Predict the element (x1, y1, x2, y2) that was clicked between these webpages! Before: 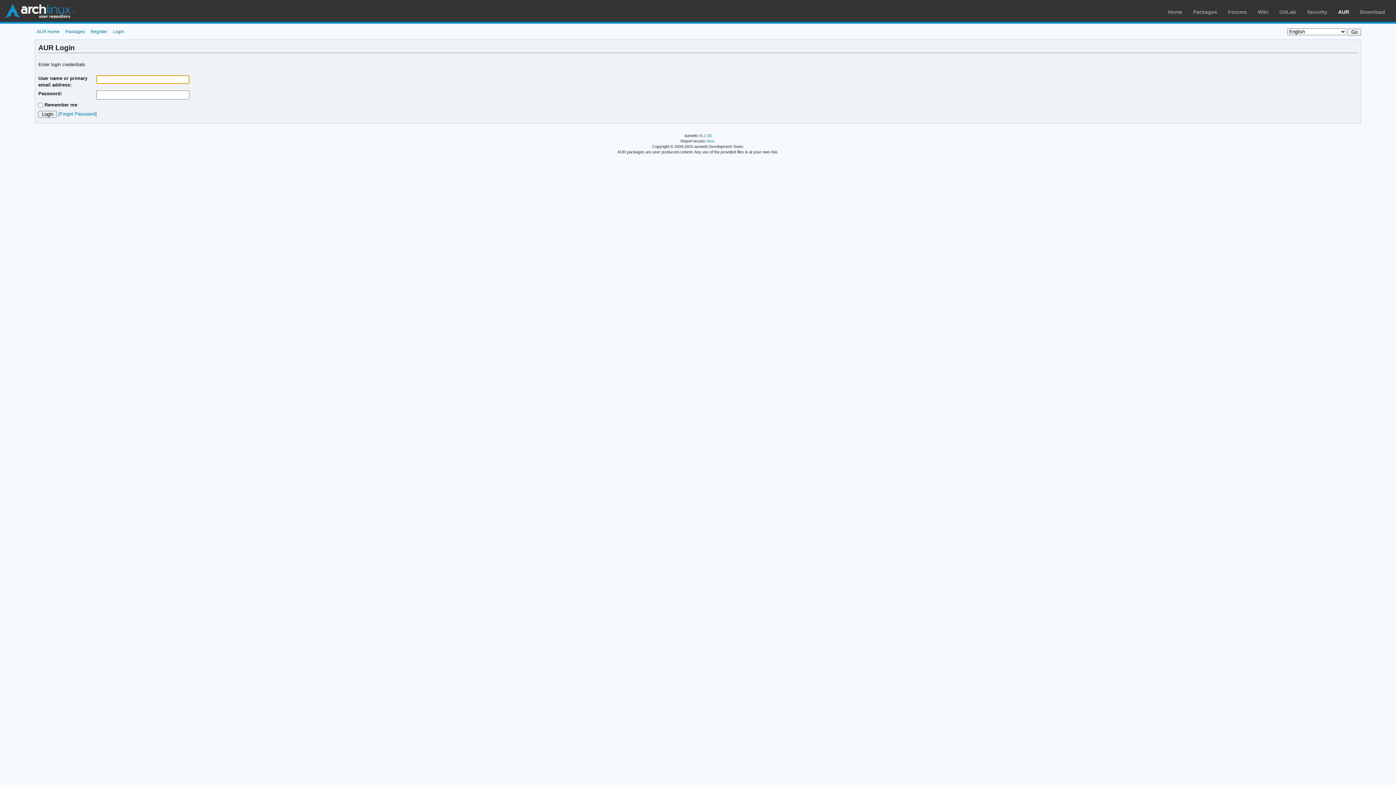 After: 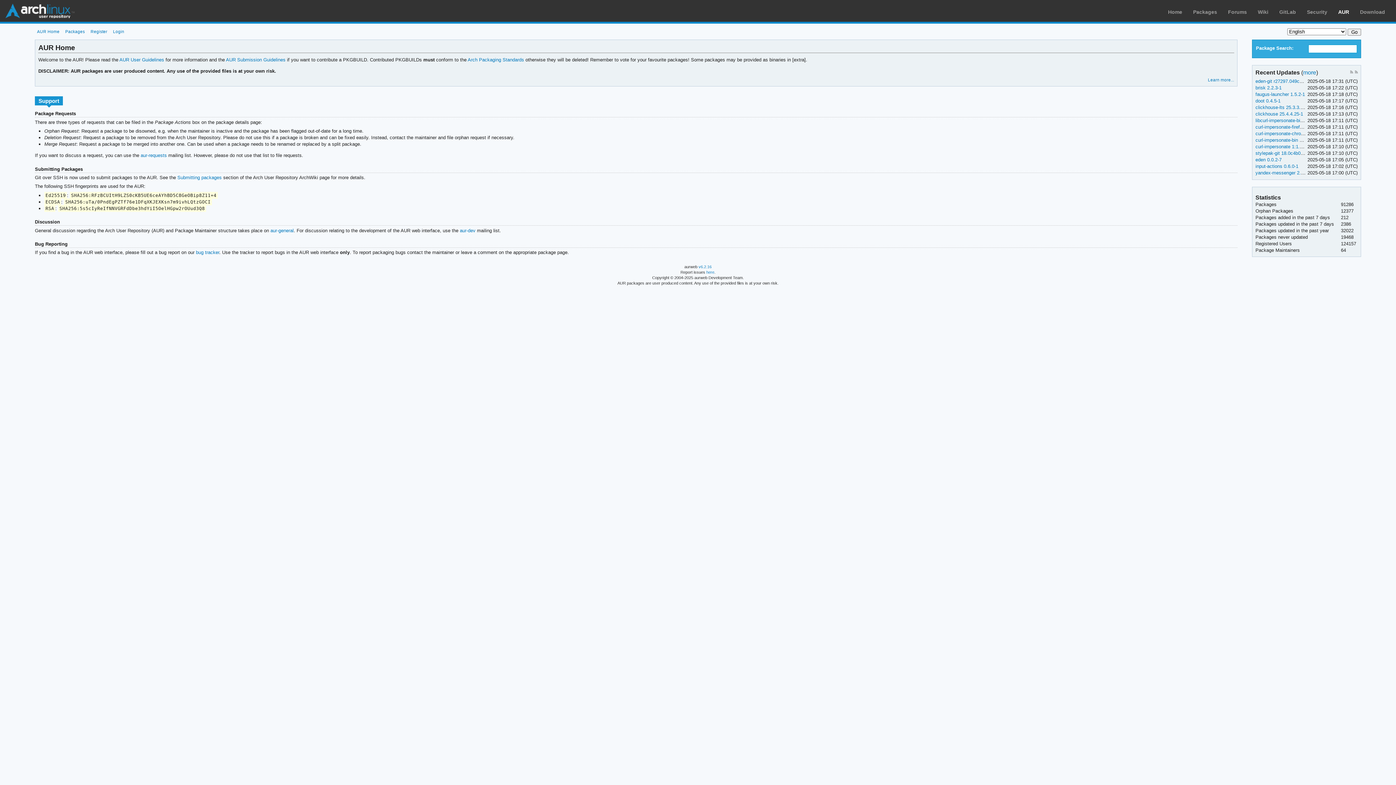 Action: bbox: (1338, 9, 1349, 14) label: AUR